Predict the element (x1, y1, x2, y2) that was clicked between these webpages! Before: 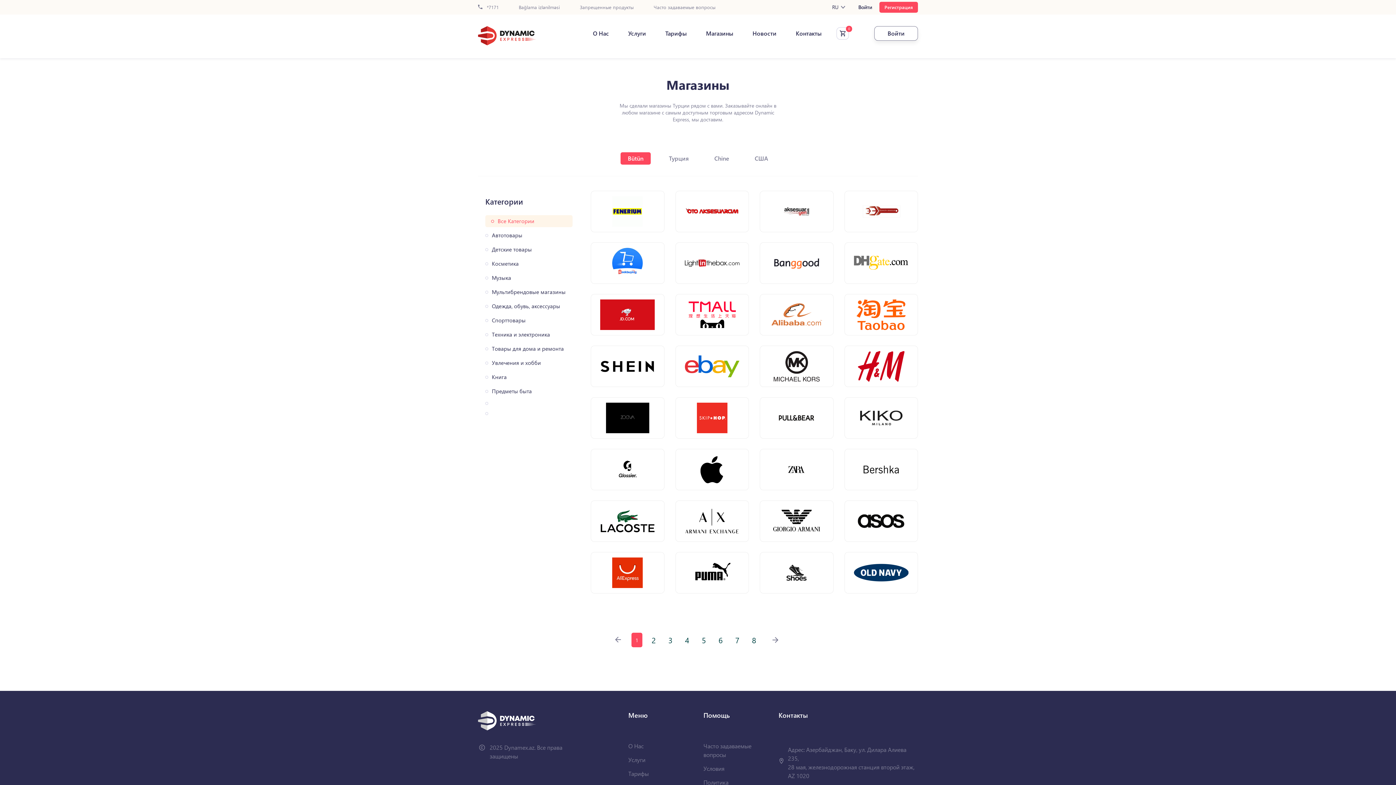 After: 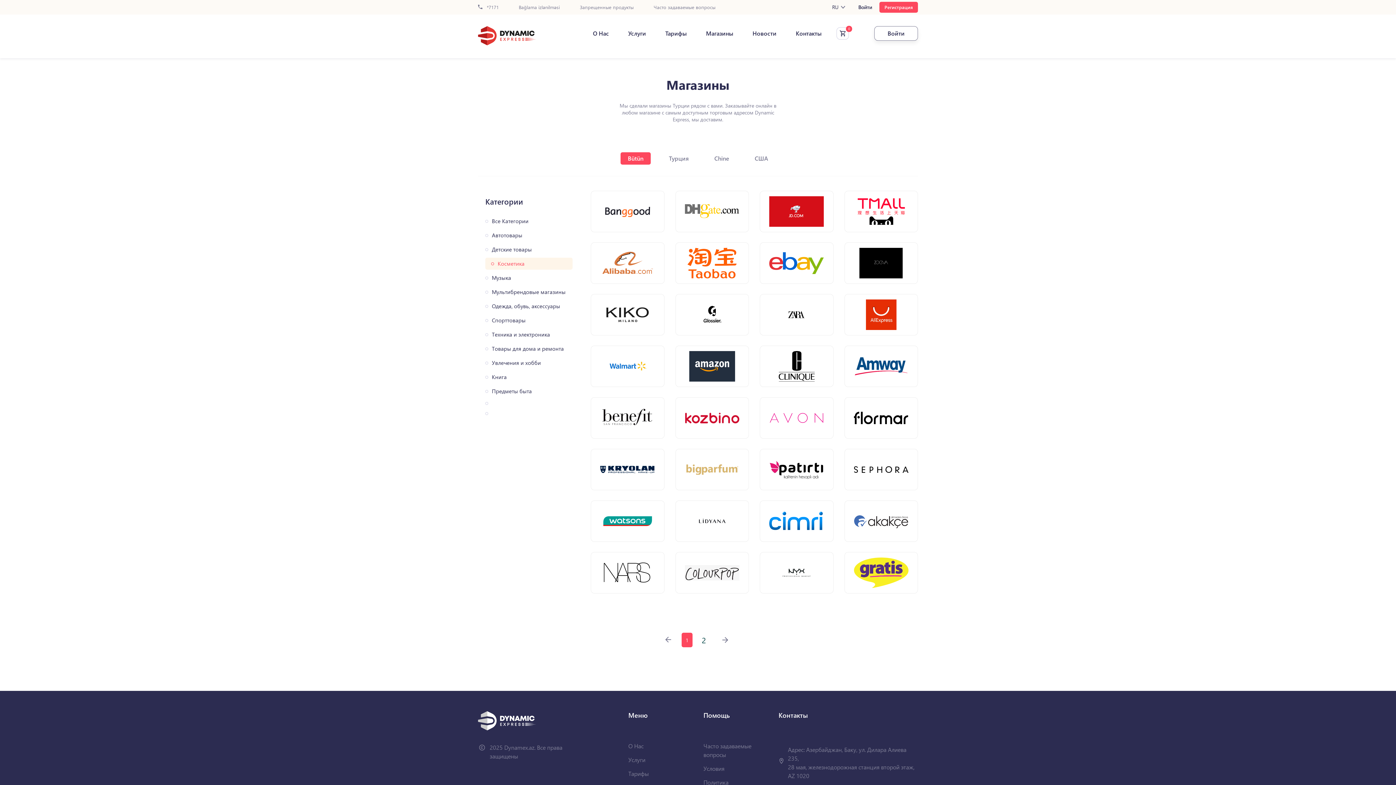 Action: bbox: (485, 260, 572, 267) label: Косметика